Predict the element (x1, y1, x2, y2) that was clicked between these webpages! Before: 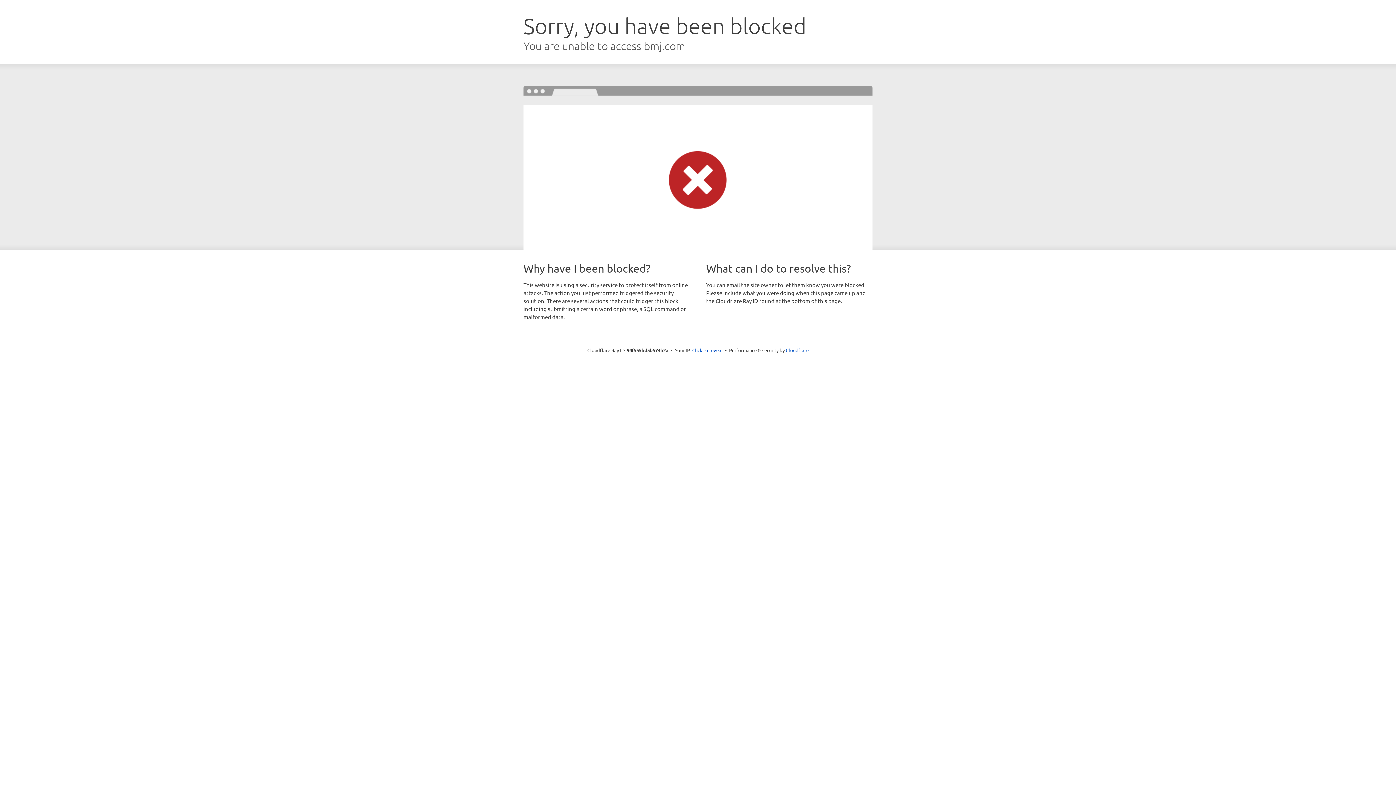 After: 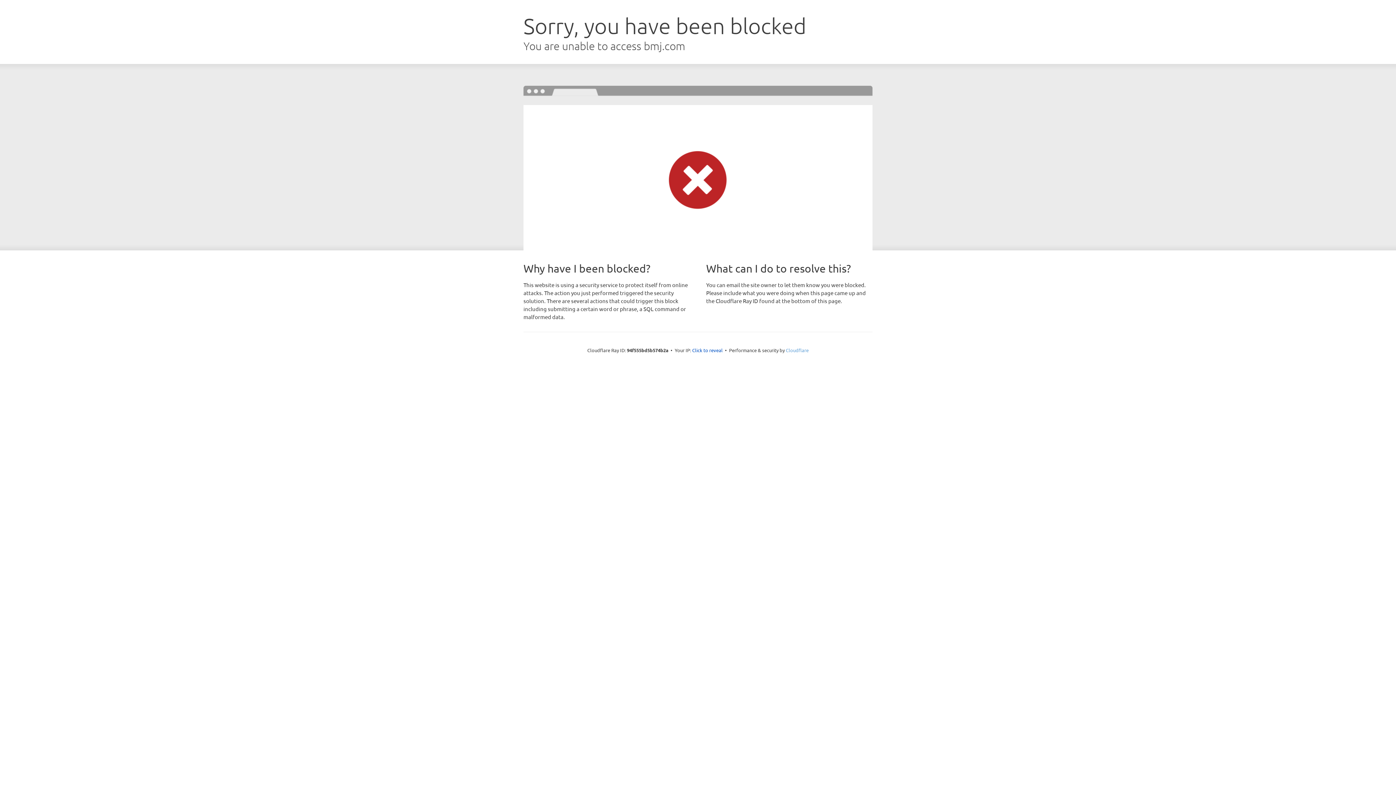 Action: label: Cloudflare bbox: (786, 347, 808, 353)